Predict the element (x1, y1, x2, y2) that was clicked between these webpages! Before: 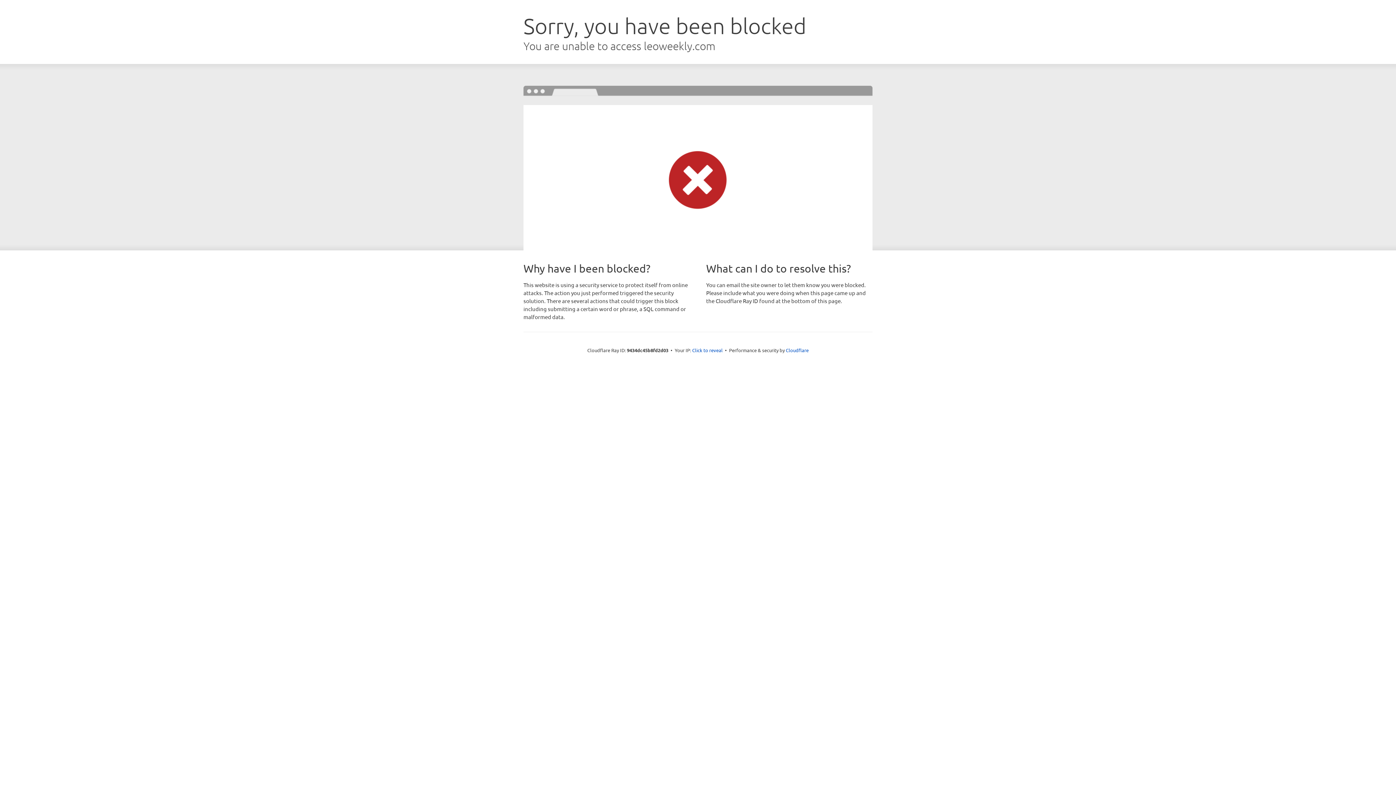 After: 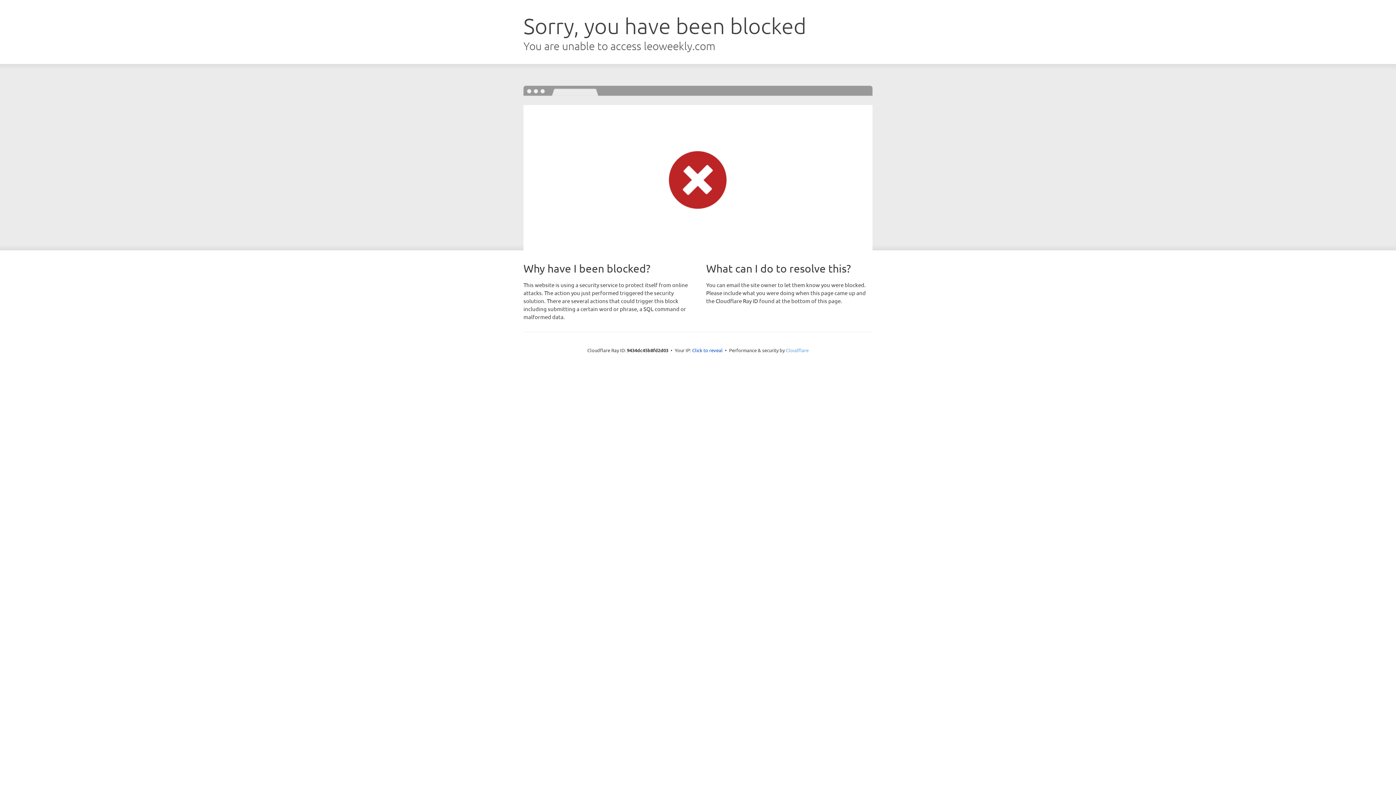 Action: label: Cloudflare bbox: (786, 347, 808, 353)